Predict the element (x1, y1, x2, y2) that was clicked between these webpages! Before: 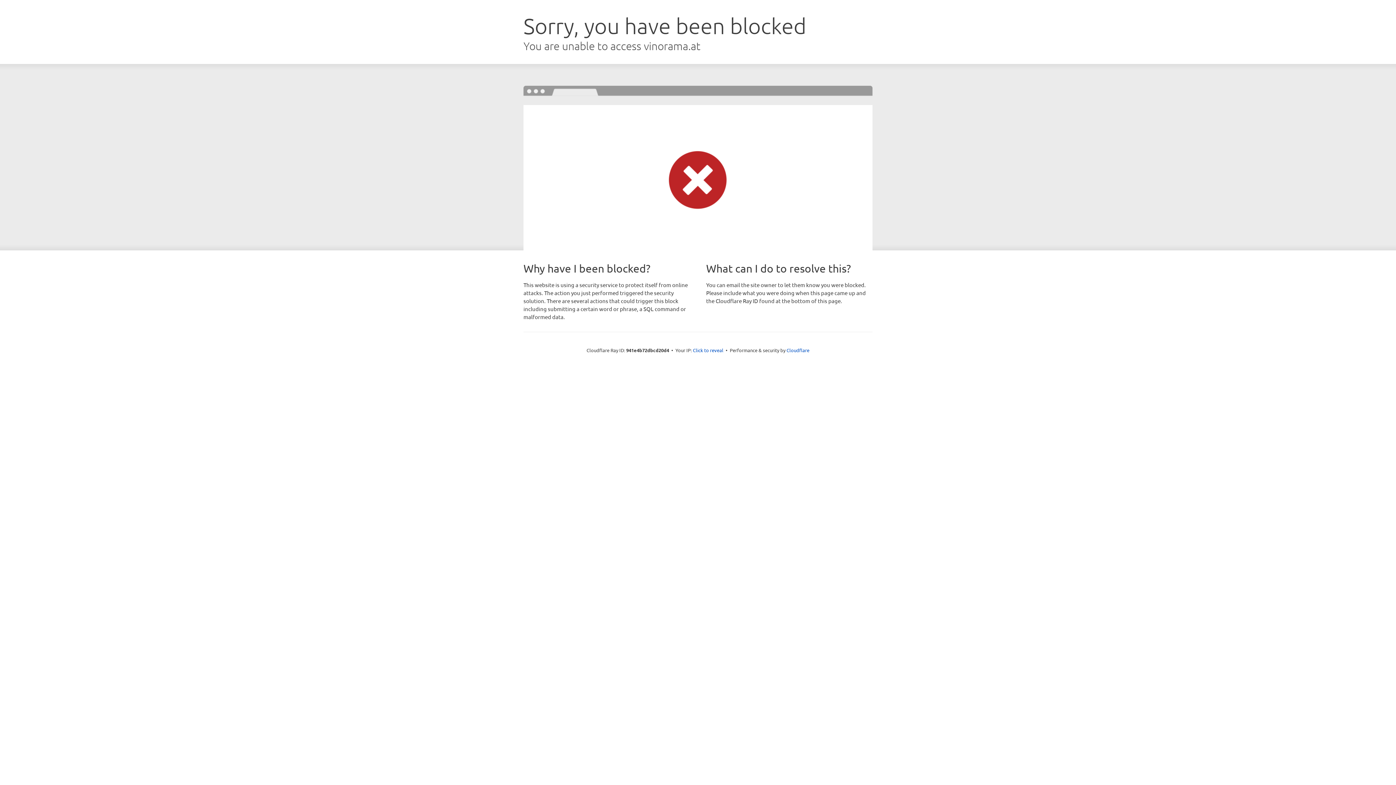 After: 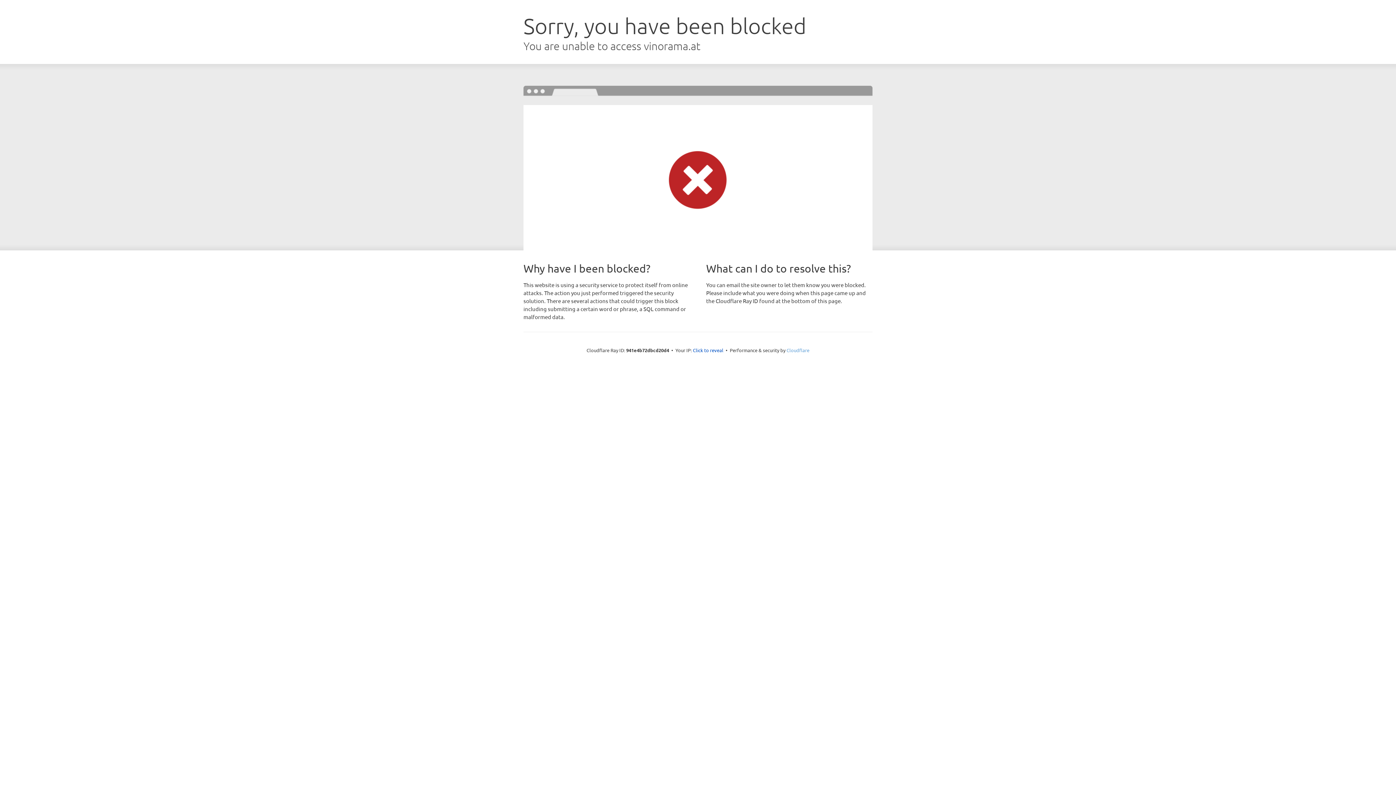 Action: bbox: (786, 347, 809, 353) label: Cloudflare